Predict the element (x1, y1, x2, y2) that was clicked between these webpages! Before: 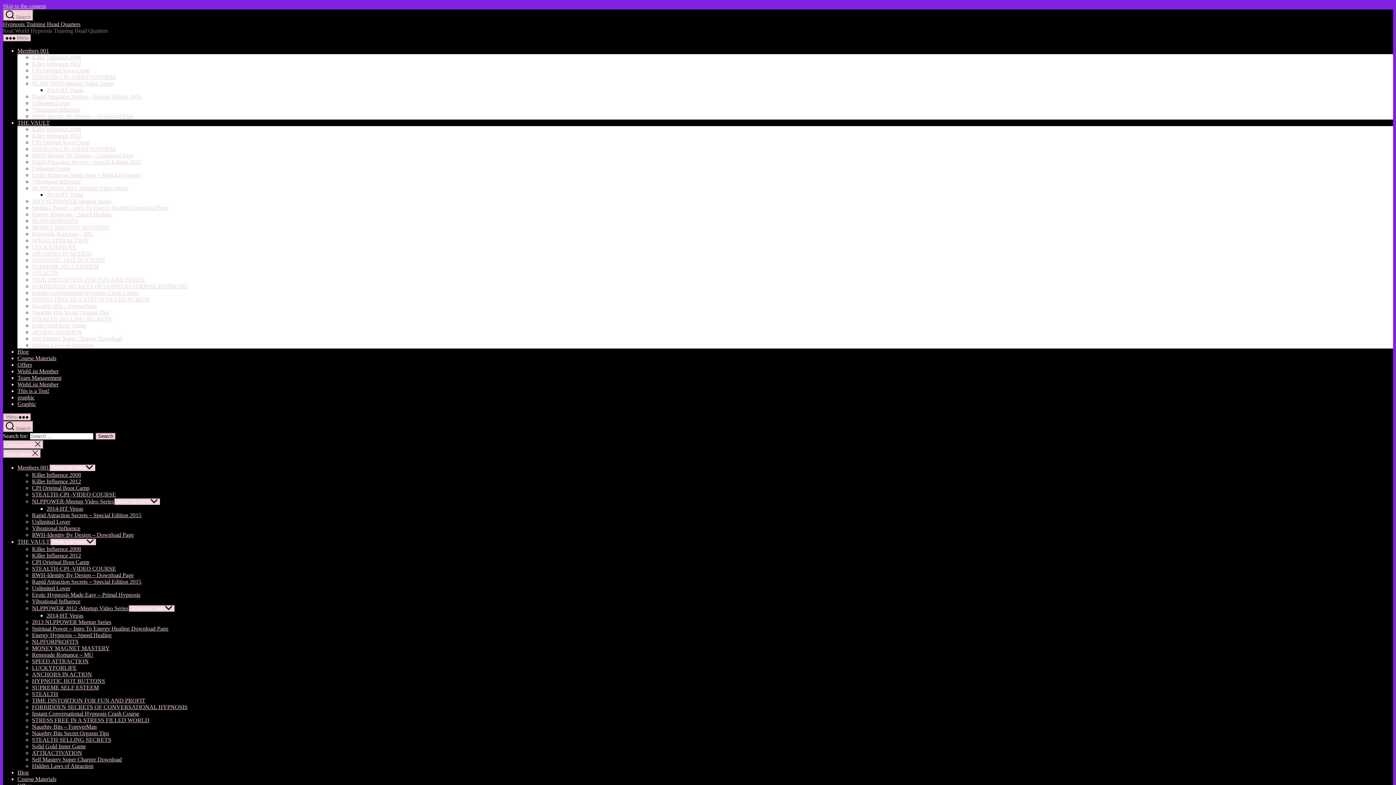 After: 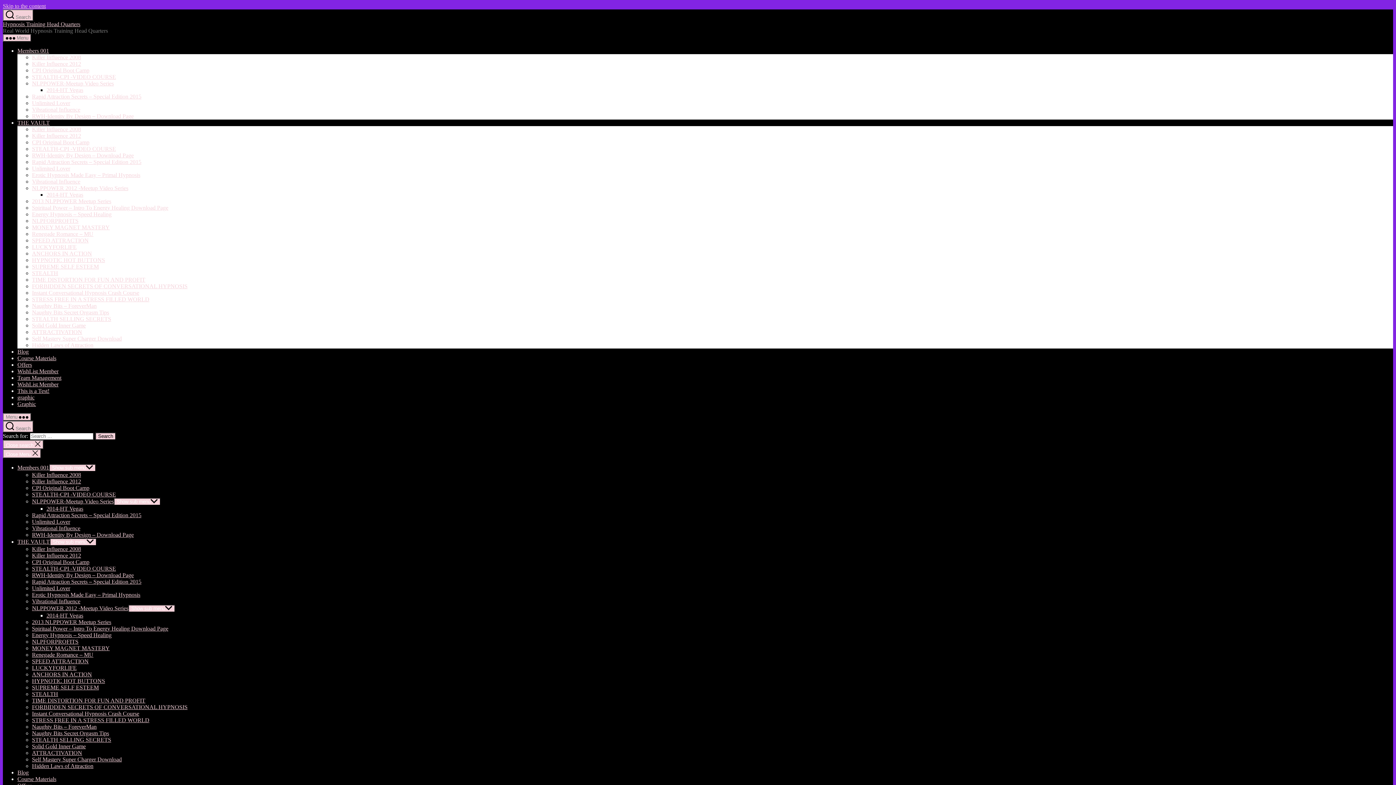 Action: label: Killer Influence 2012 bbox: (32, 132, 81, 138)